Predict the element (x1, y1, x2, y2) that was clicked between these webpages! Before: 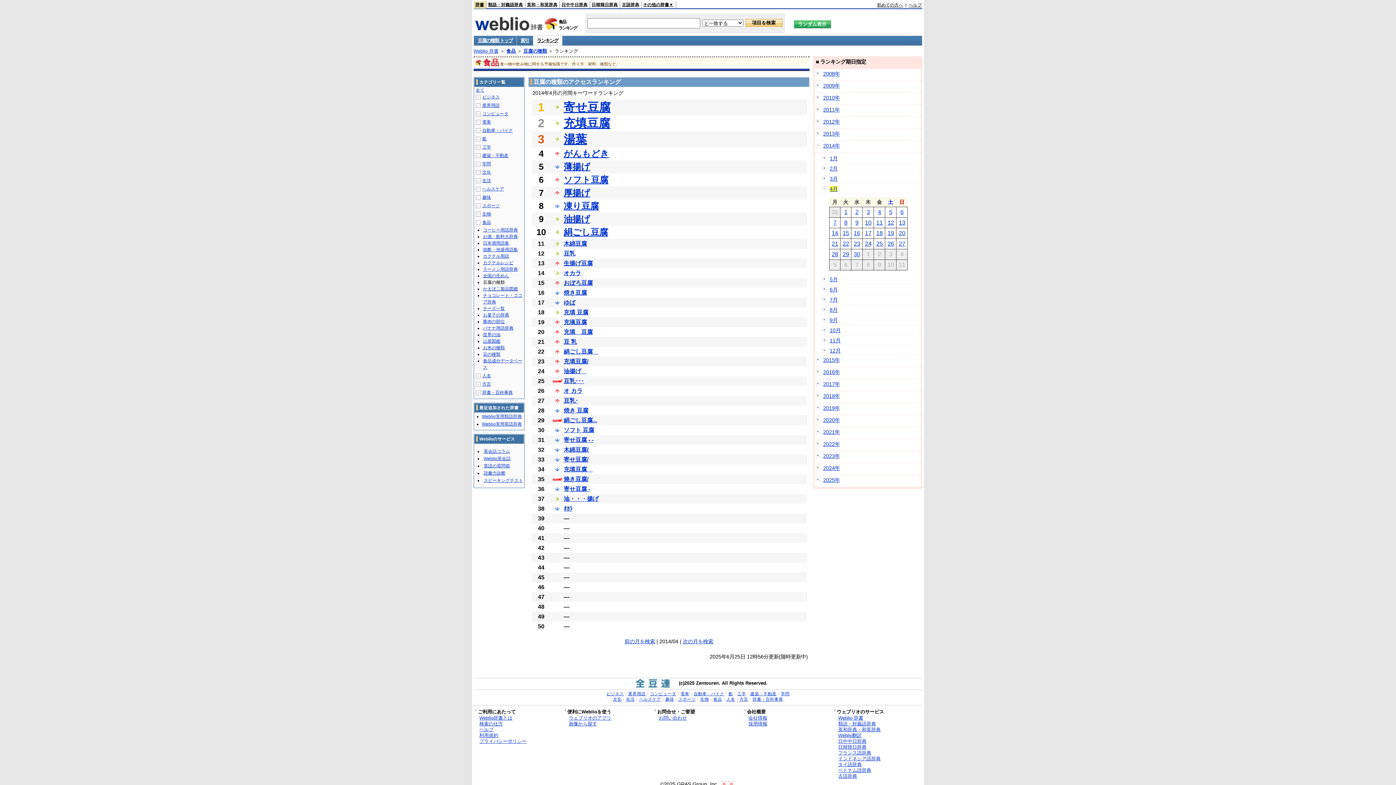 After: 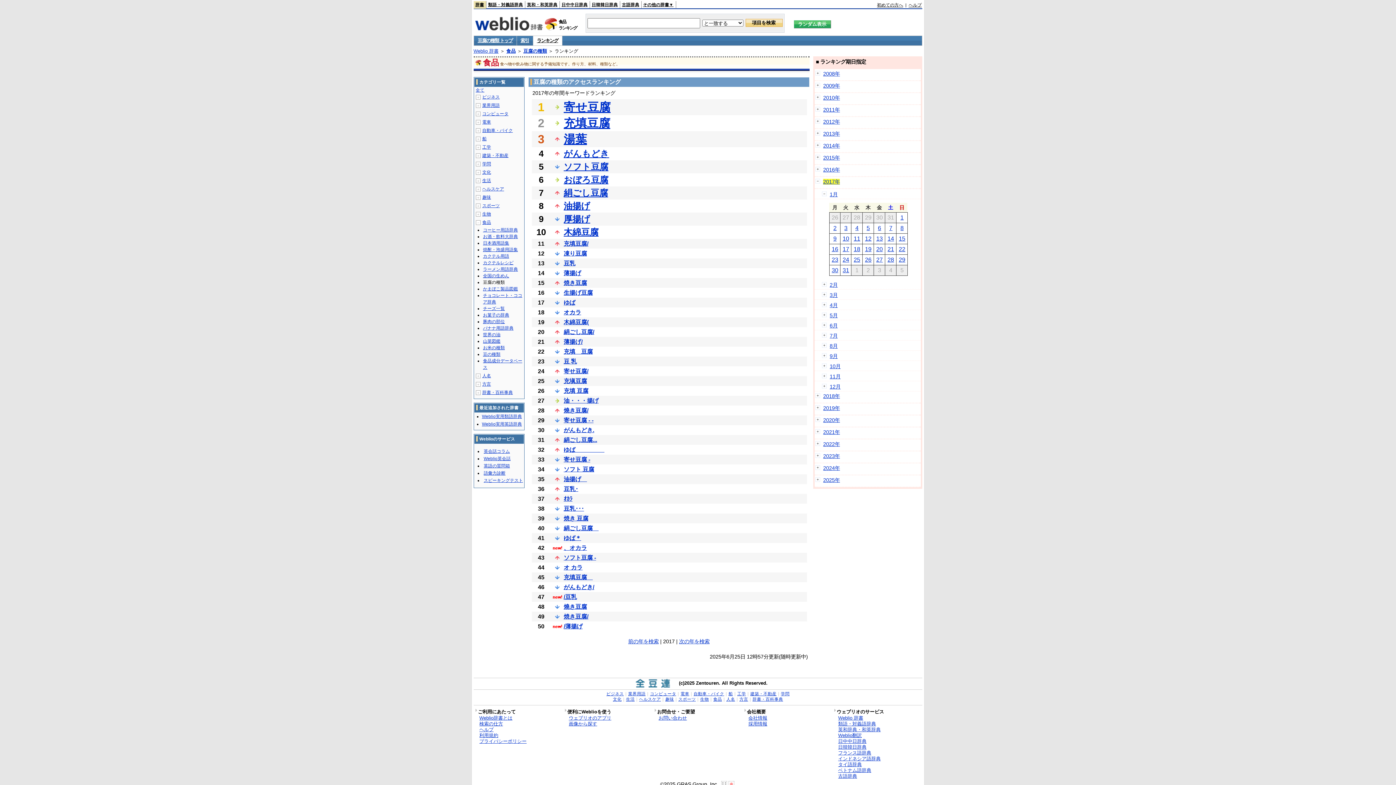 Action: bbox: (823, 381, 840, 387) label: 2017年